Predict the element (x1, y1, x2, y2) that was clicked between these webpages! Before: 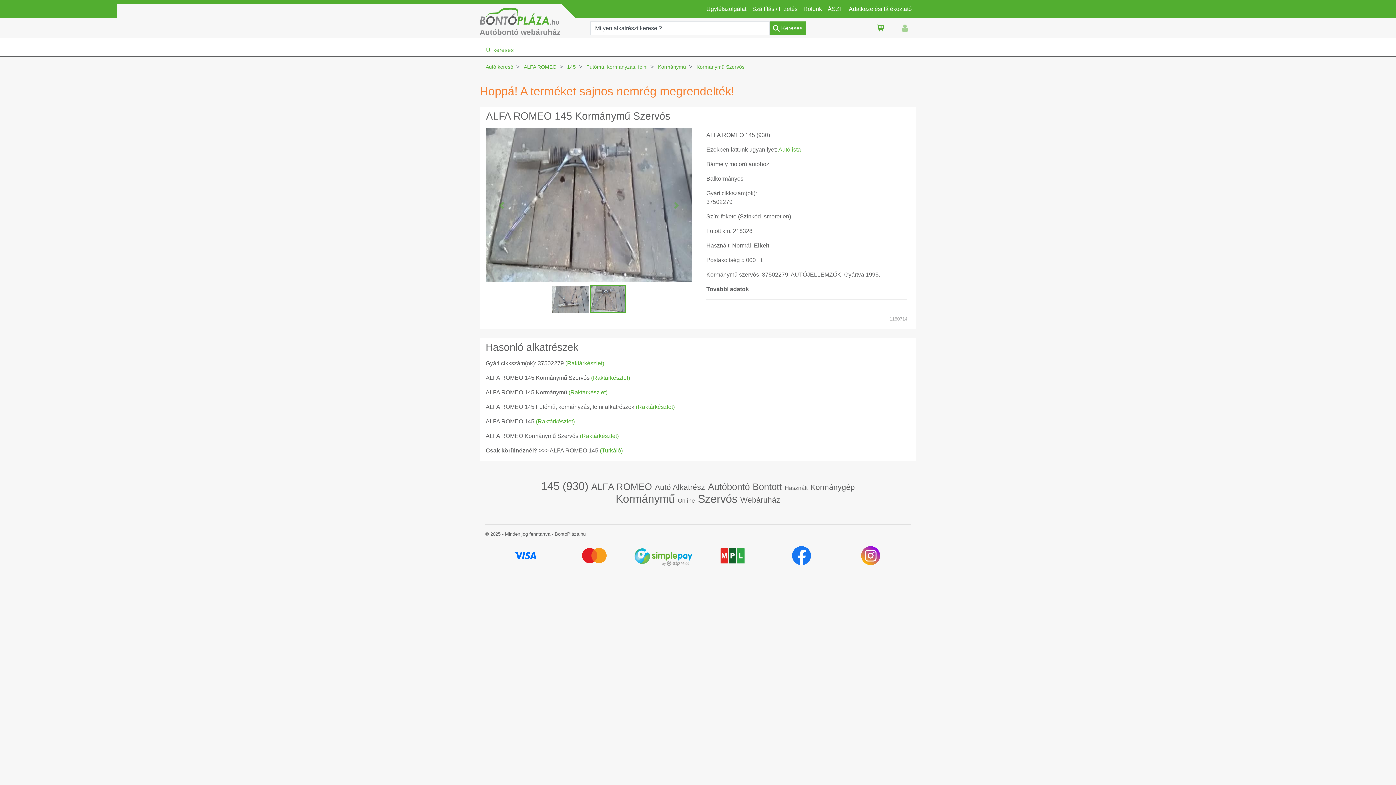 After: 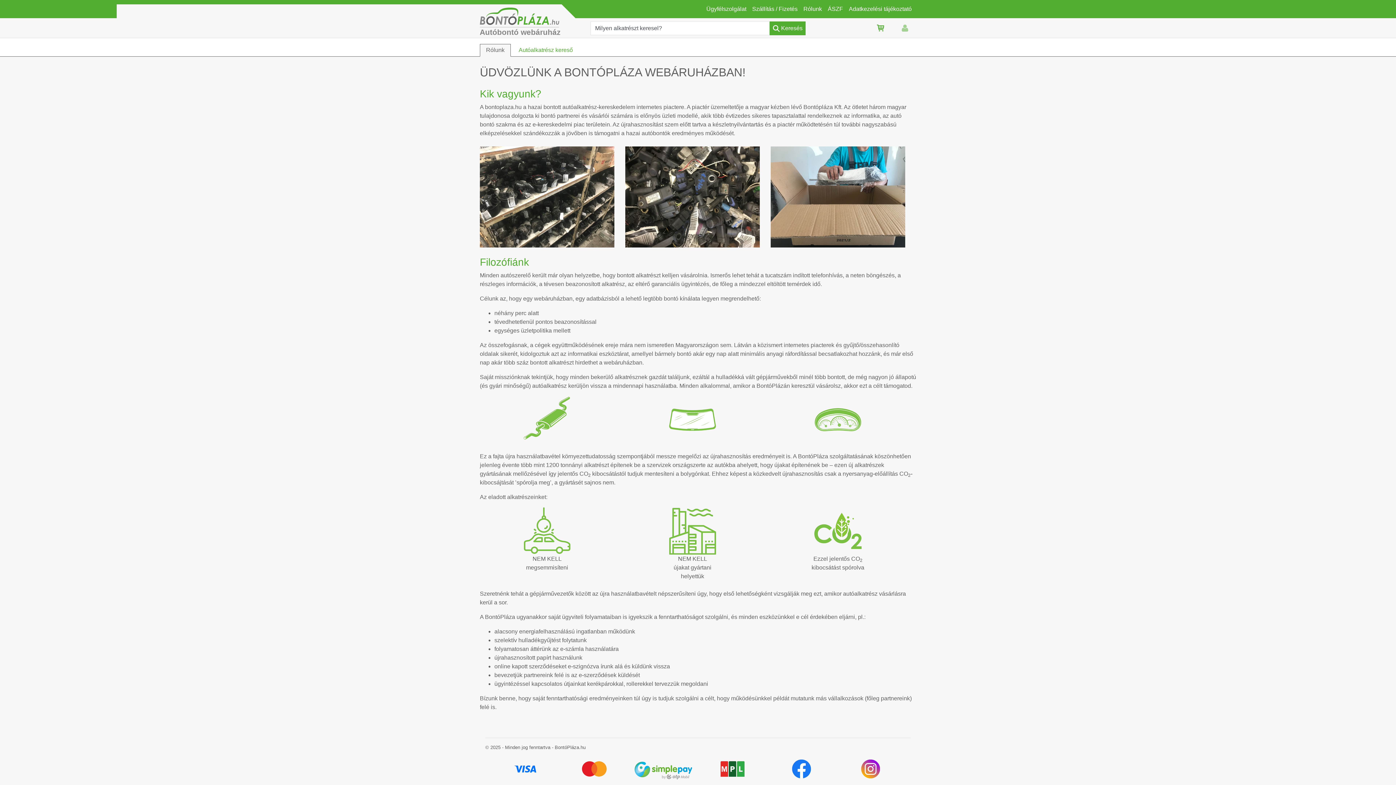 Action: label: Rólunk bbox: (800, 2, 825, 15)